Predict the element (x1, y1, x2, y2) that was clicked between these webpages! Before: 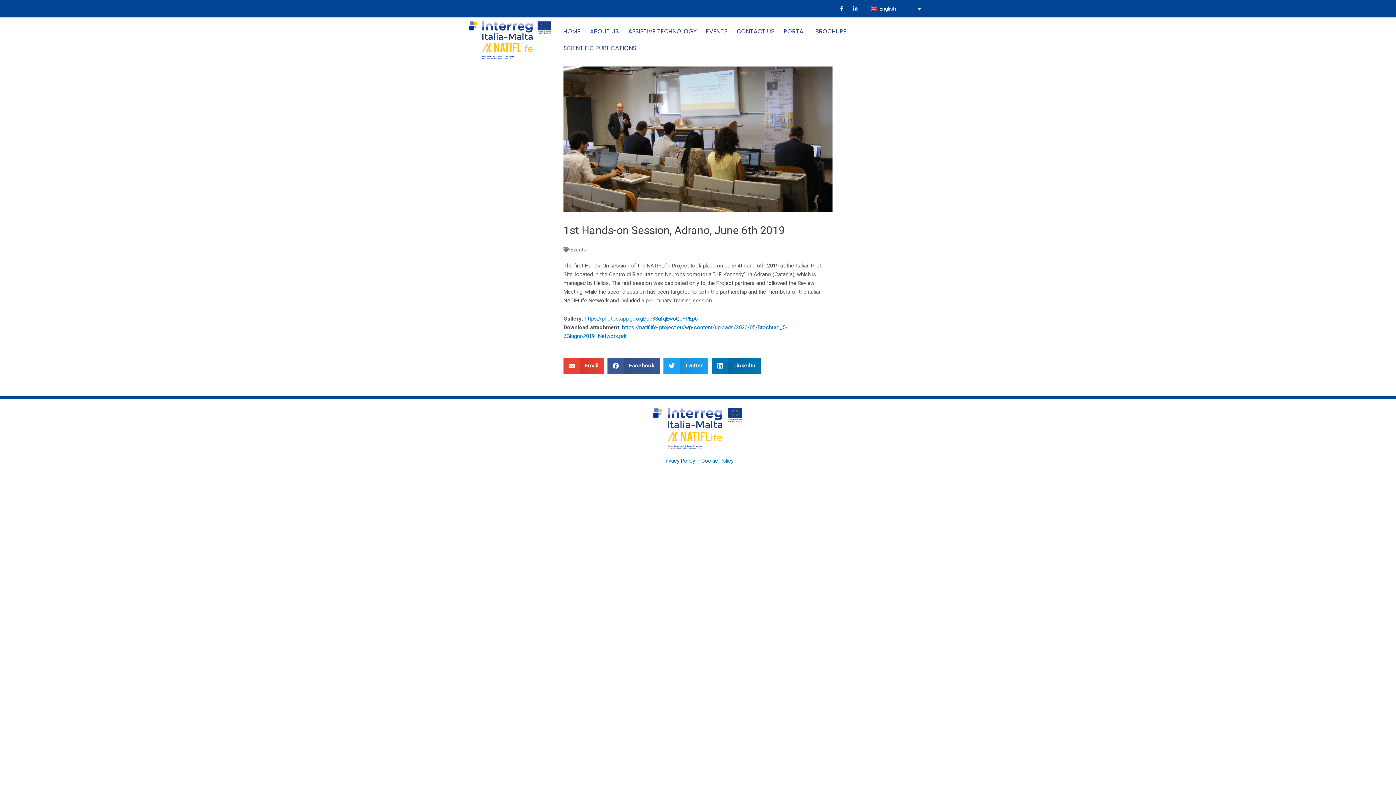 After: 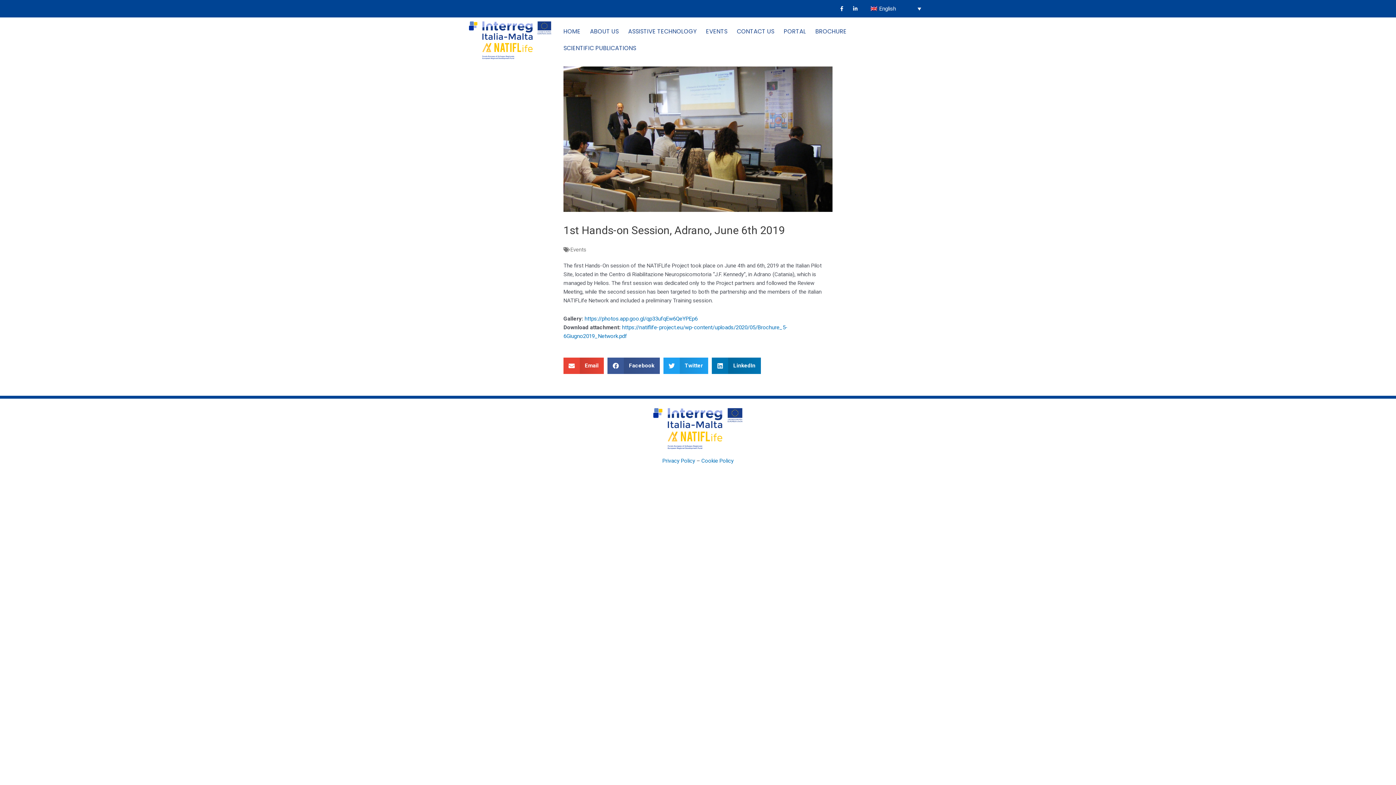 Action: label: PORTAL bbox: (779, 23, 810, 40)